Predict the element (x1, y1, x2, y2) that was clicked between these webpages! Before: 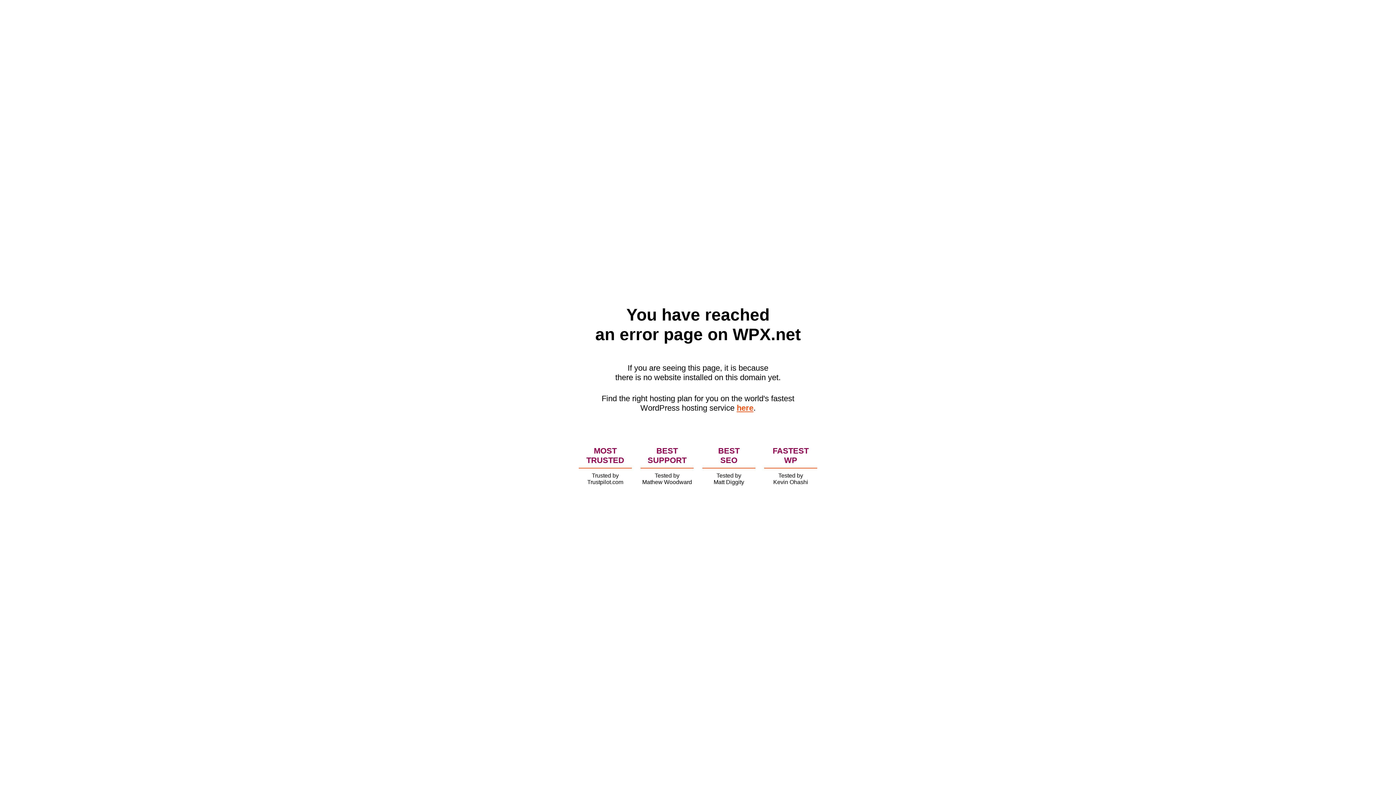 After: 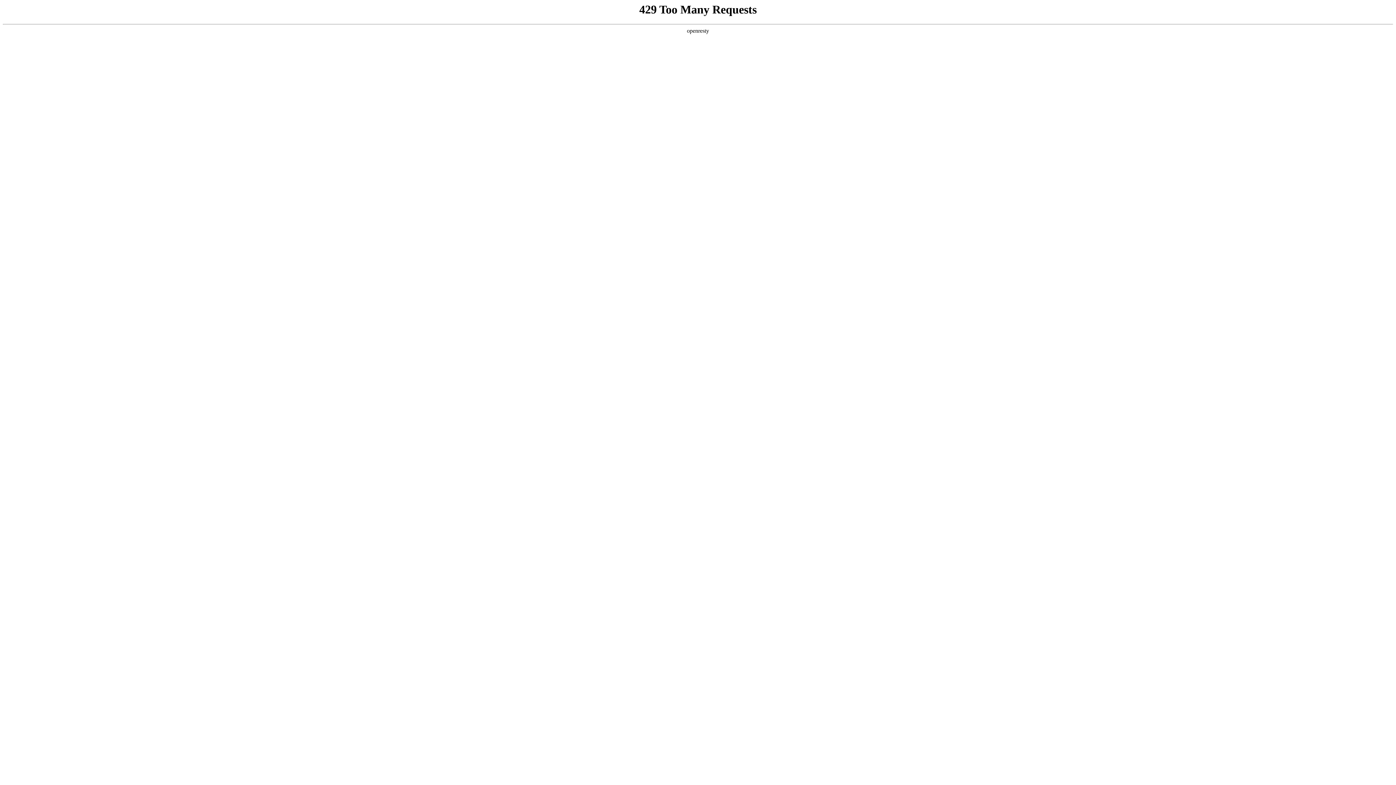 Action: bbox: (736, 403, 753, 412) label: here